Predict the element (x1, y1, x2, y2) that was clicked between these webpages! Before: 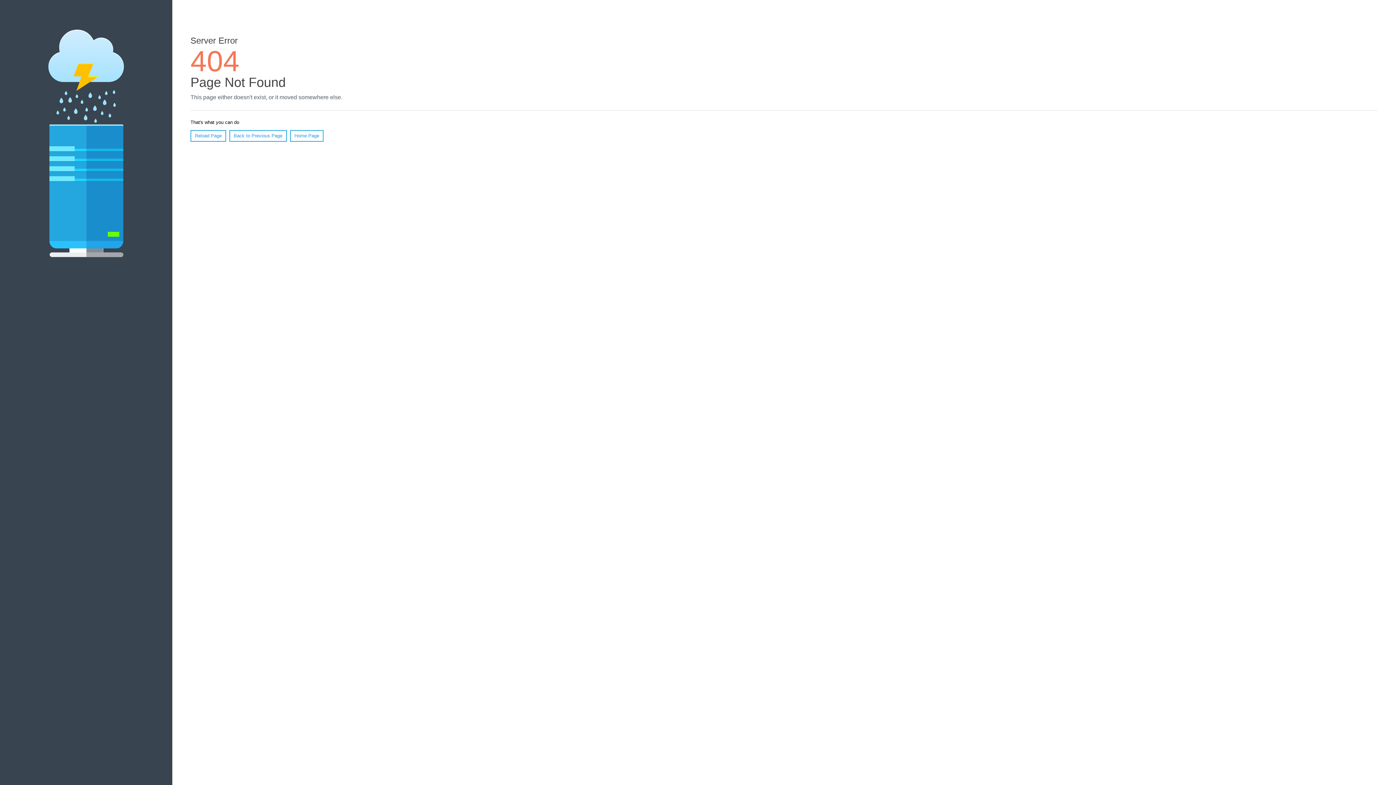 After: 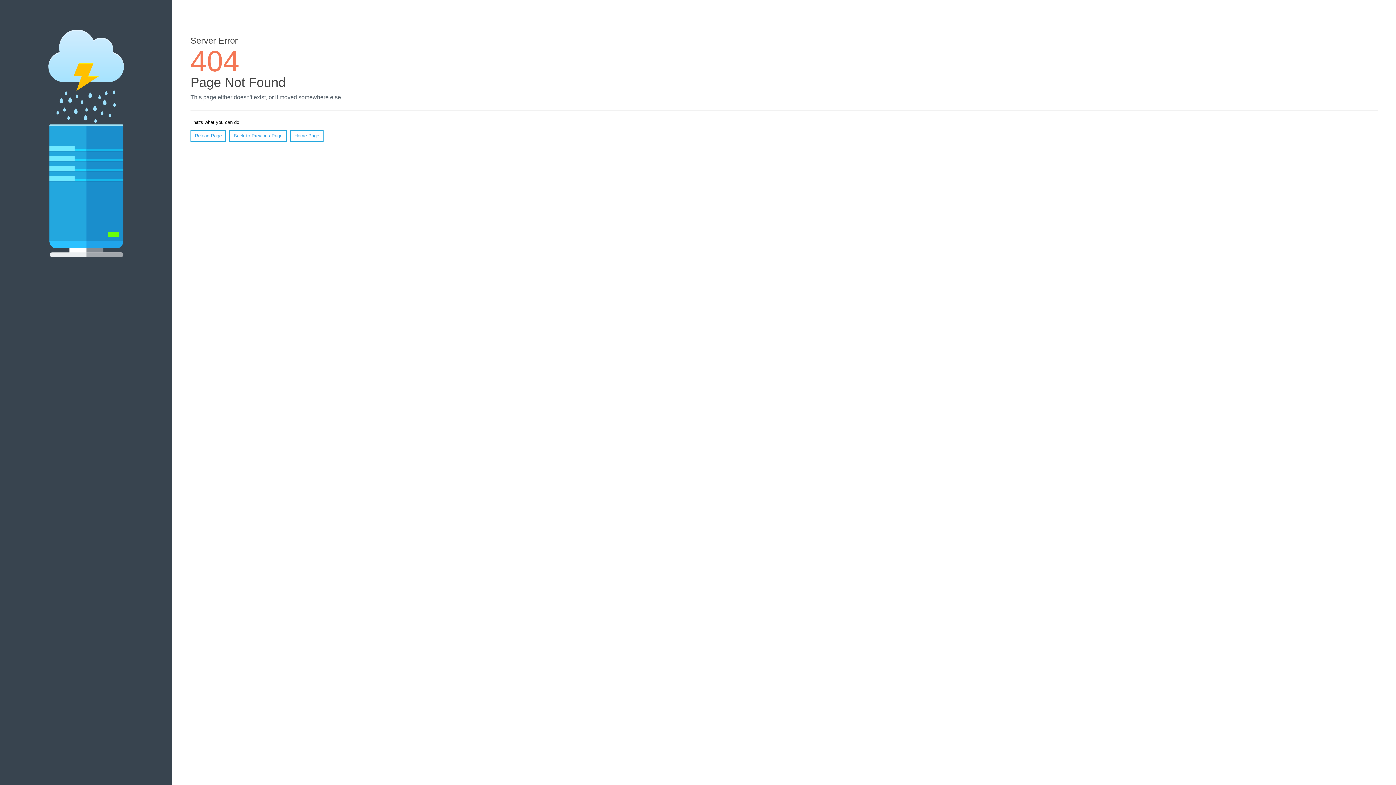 Action: bbox: (190, 130, 226, 141) label: Reload Page